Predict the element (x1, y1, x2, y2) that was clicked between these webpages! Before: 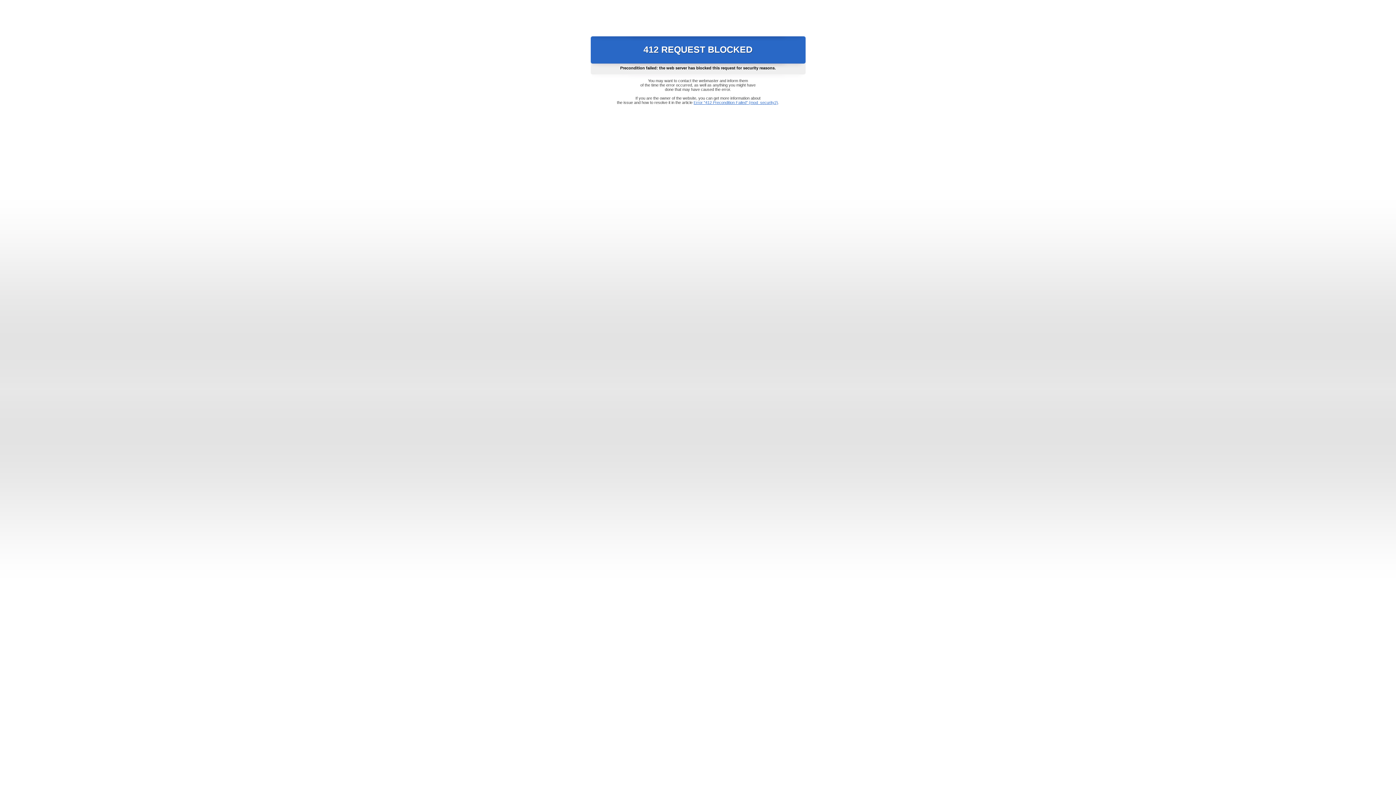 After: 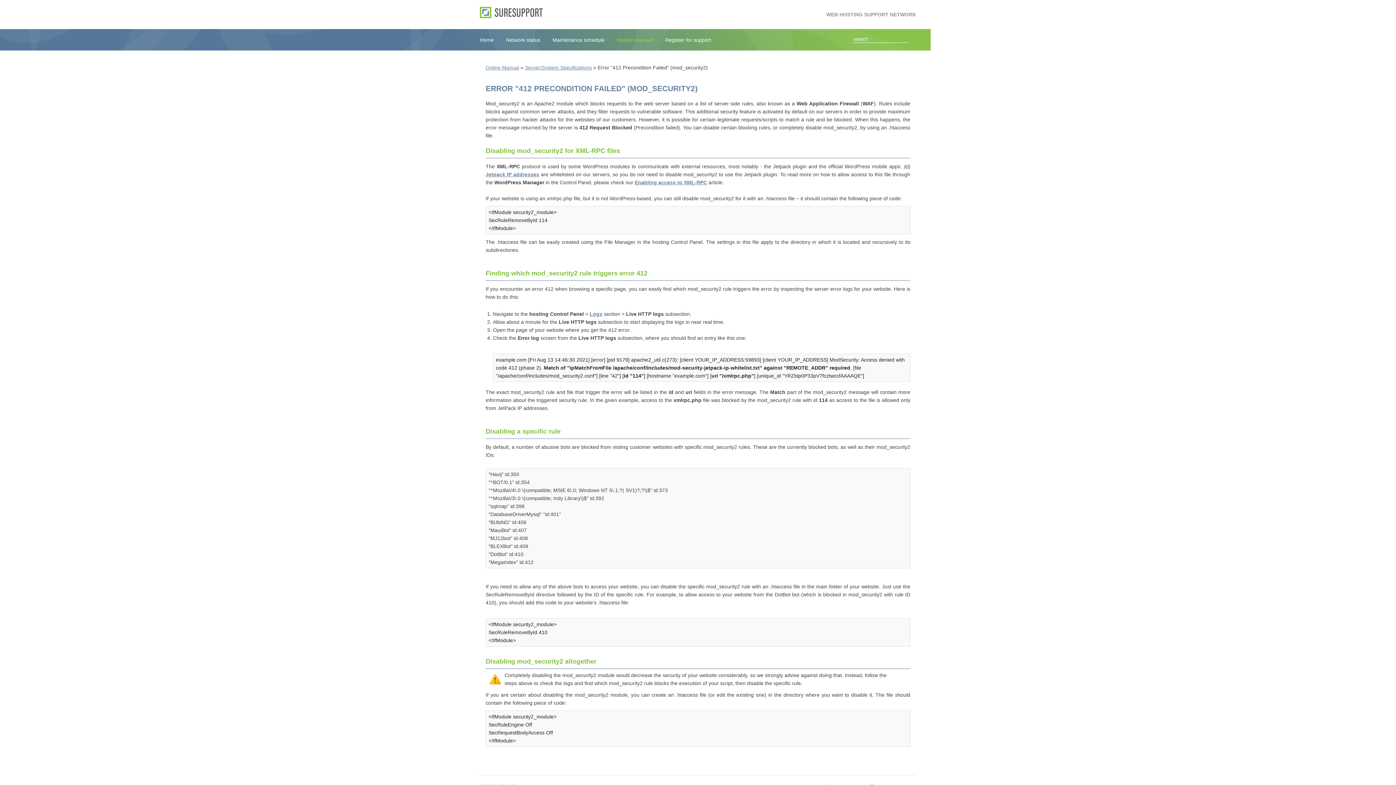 Action: bbox: (693, 100, 778, 104) label: Error "412 Precondition Failed" (mod_security2)